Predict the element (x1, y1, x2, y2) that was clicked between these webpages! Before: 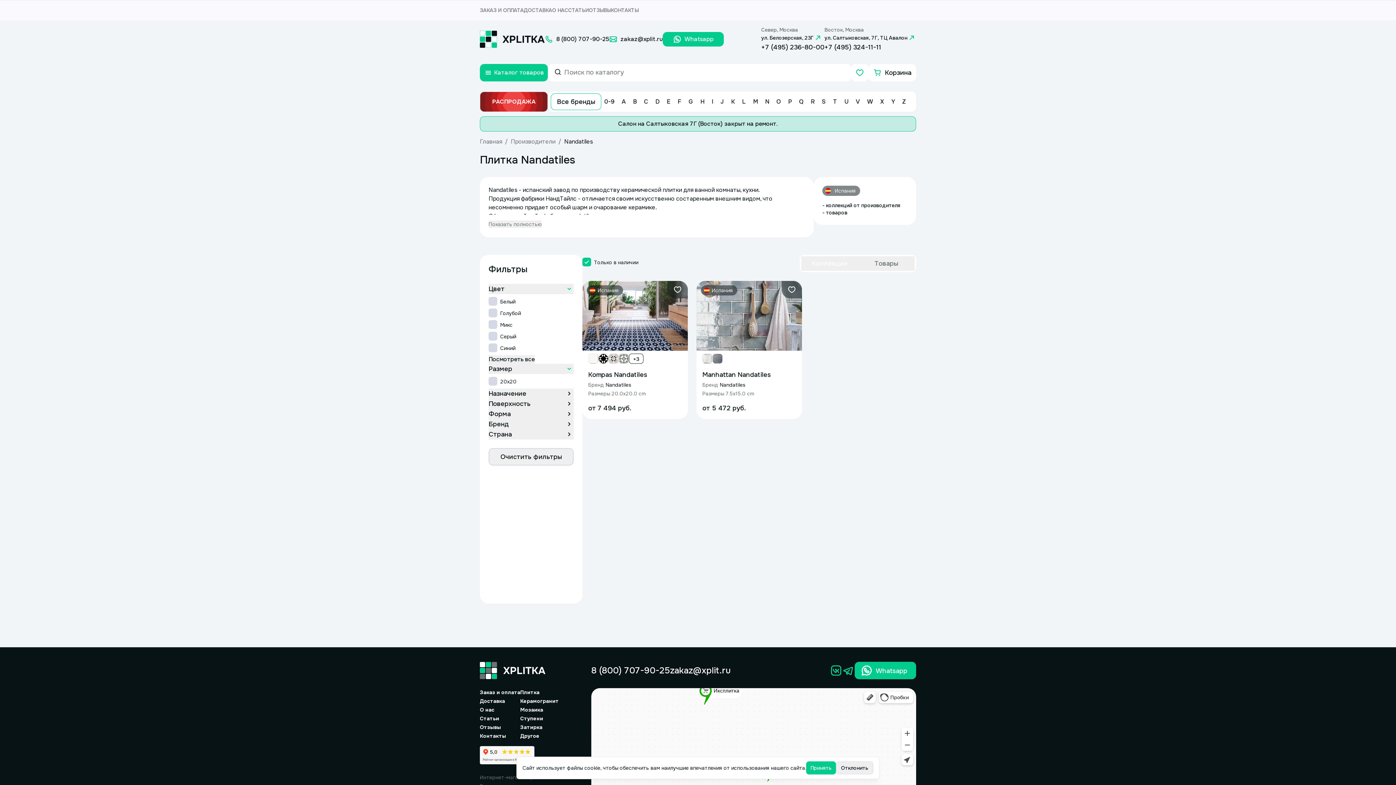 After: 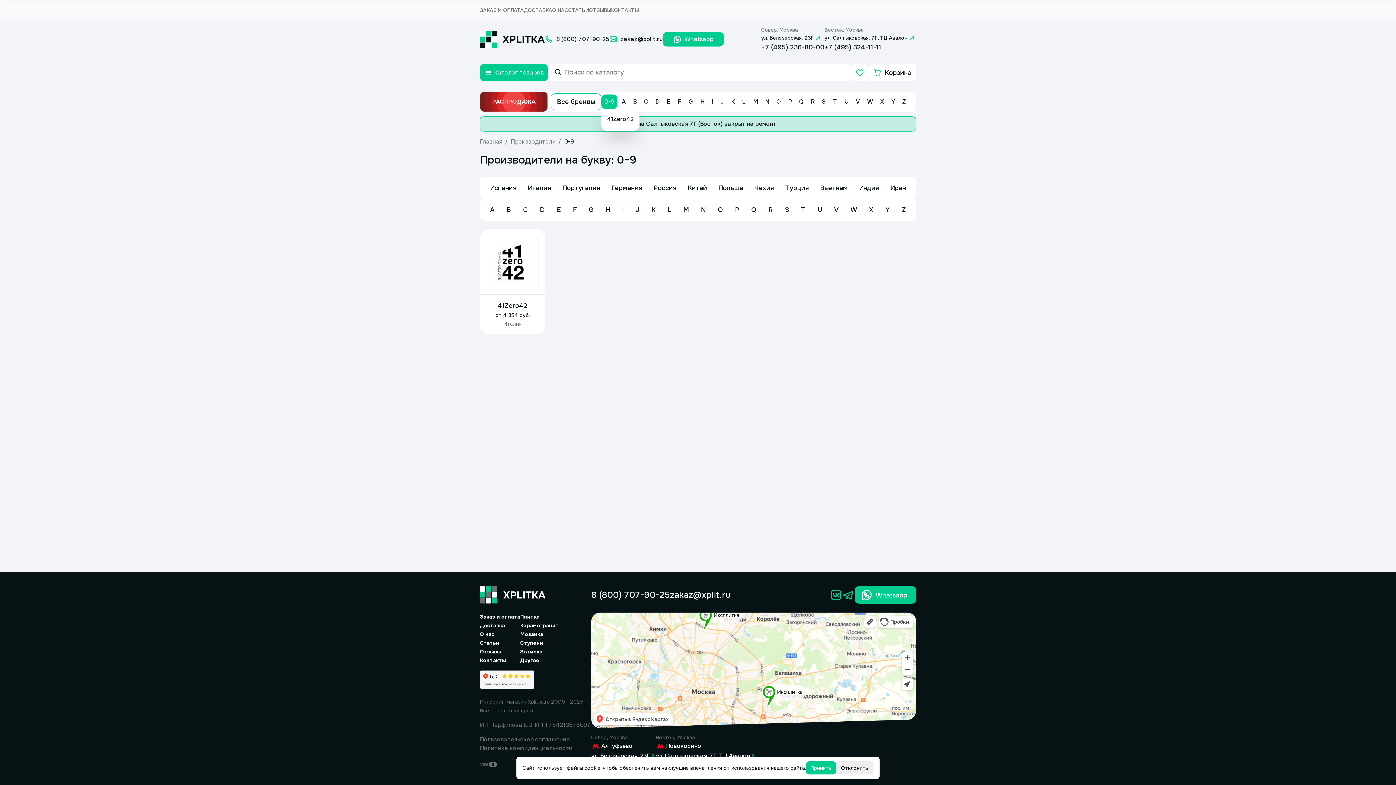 Action: label: 0-9 bbox: (601, 94, 617, 109)